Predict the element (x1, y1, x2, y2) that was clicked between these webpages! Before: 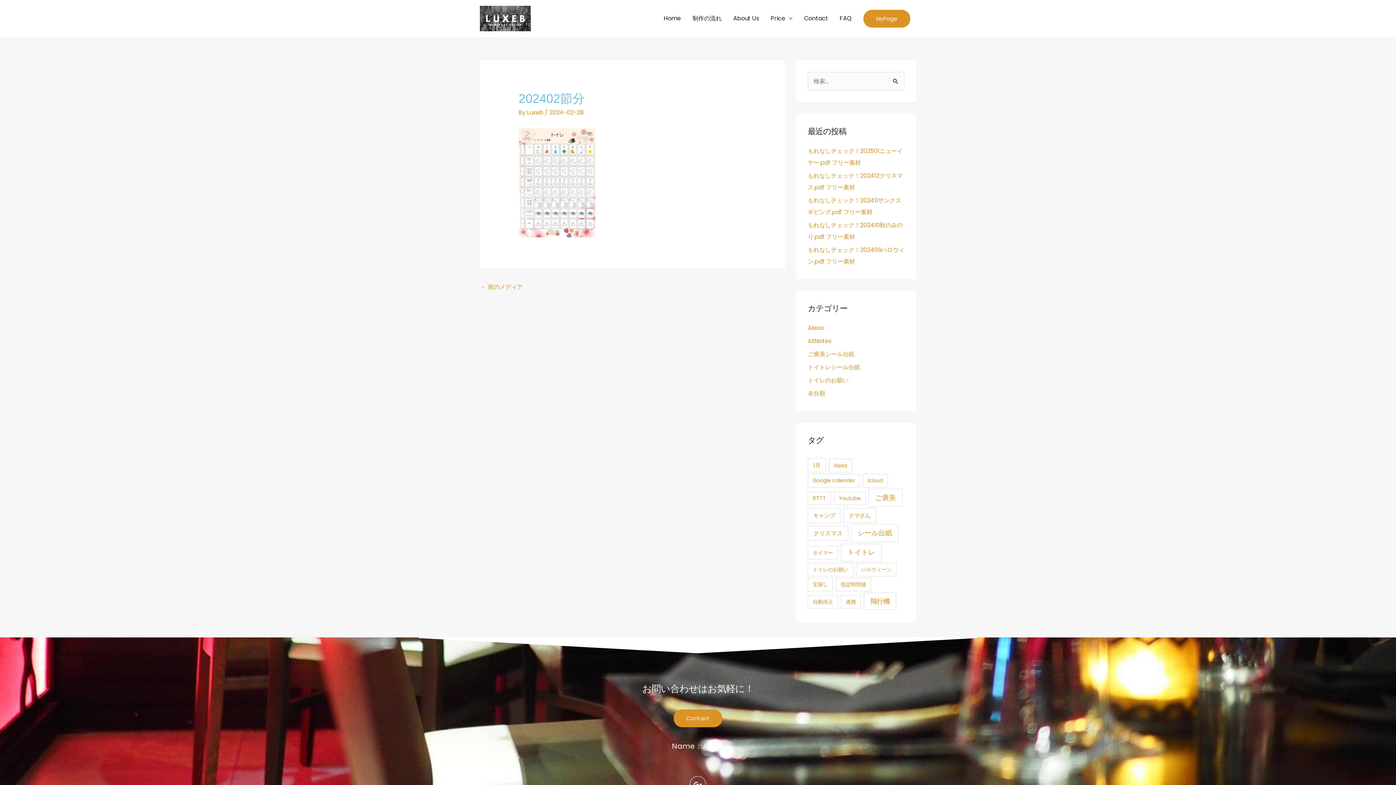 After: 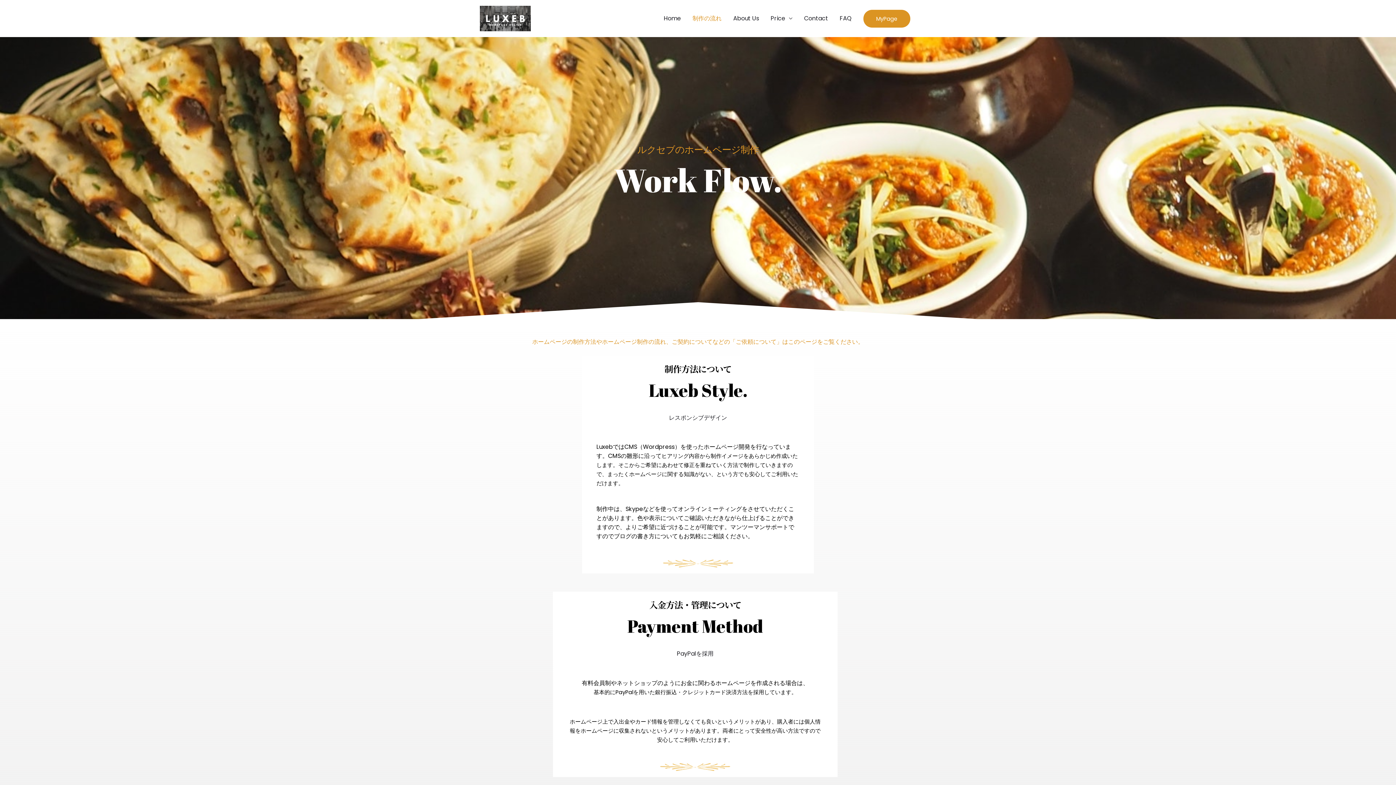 Action: label: 制作の流れ bbox: (686, 6, 727, 30)